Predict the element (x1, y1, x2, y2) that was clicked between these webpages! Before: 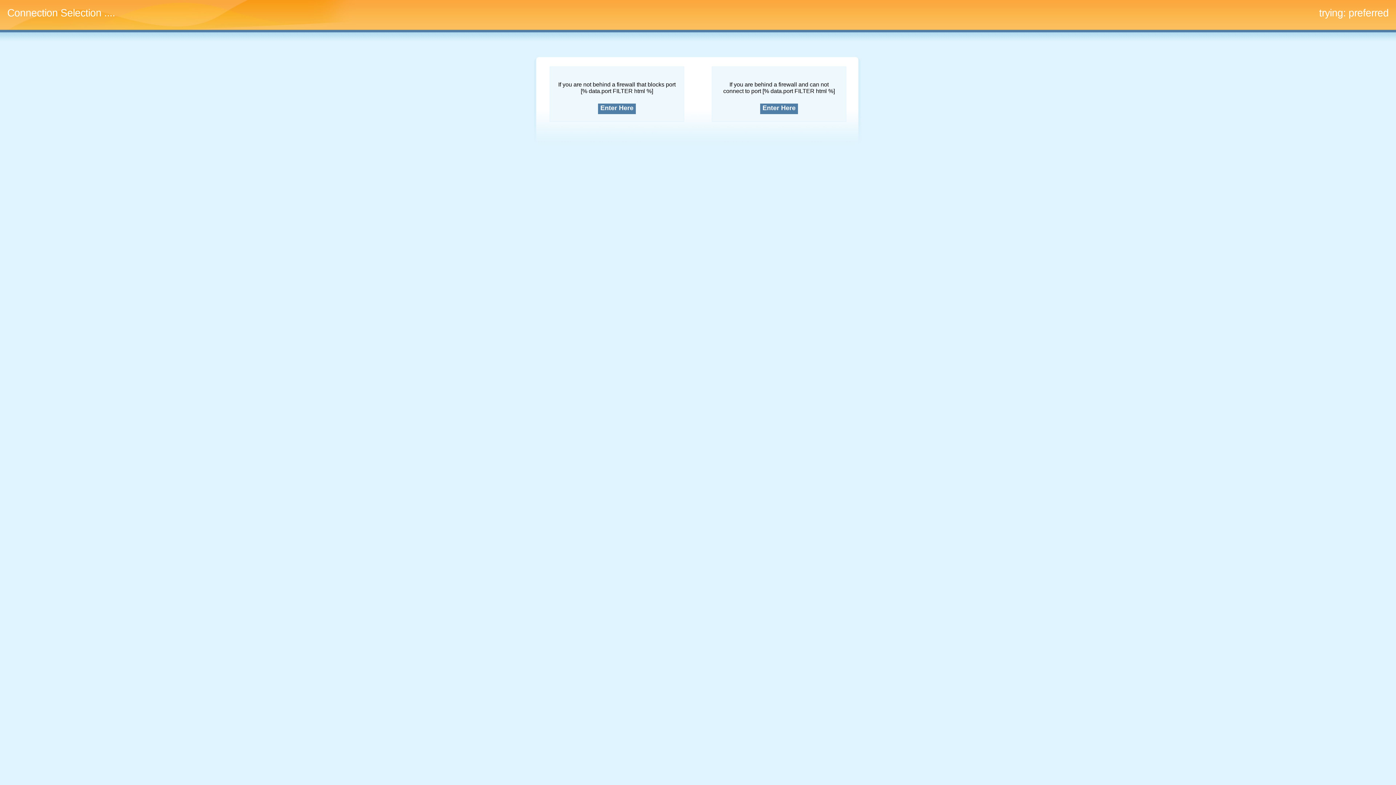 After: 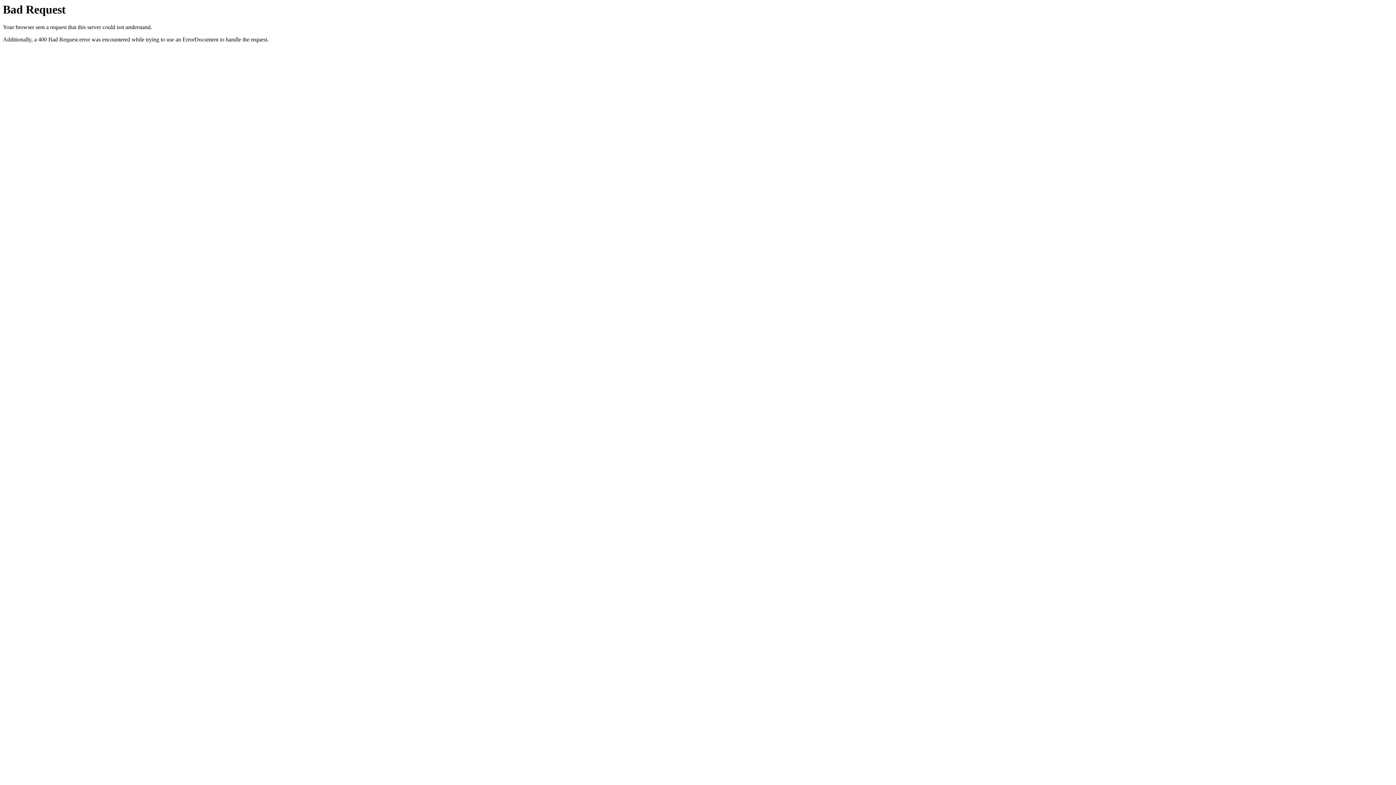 Action: label: Enter Here bbox: (600, 104, 633, 111)